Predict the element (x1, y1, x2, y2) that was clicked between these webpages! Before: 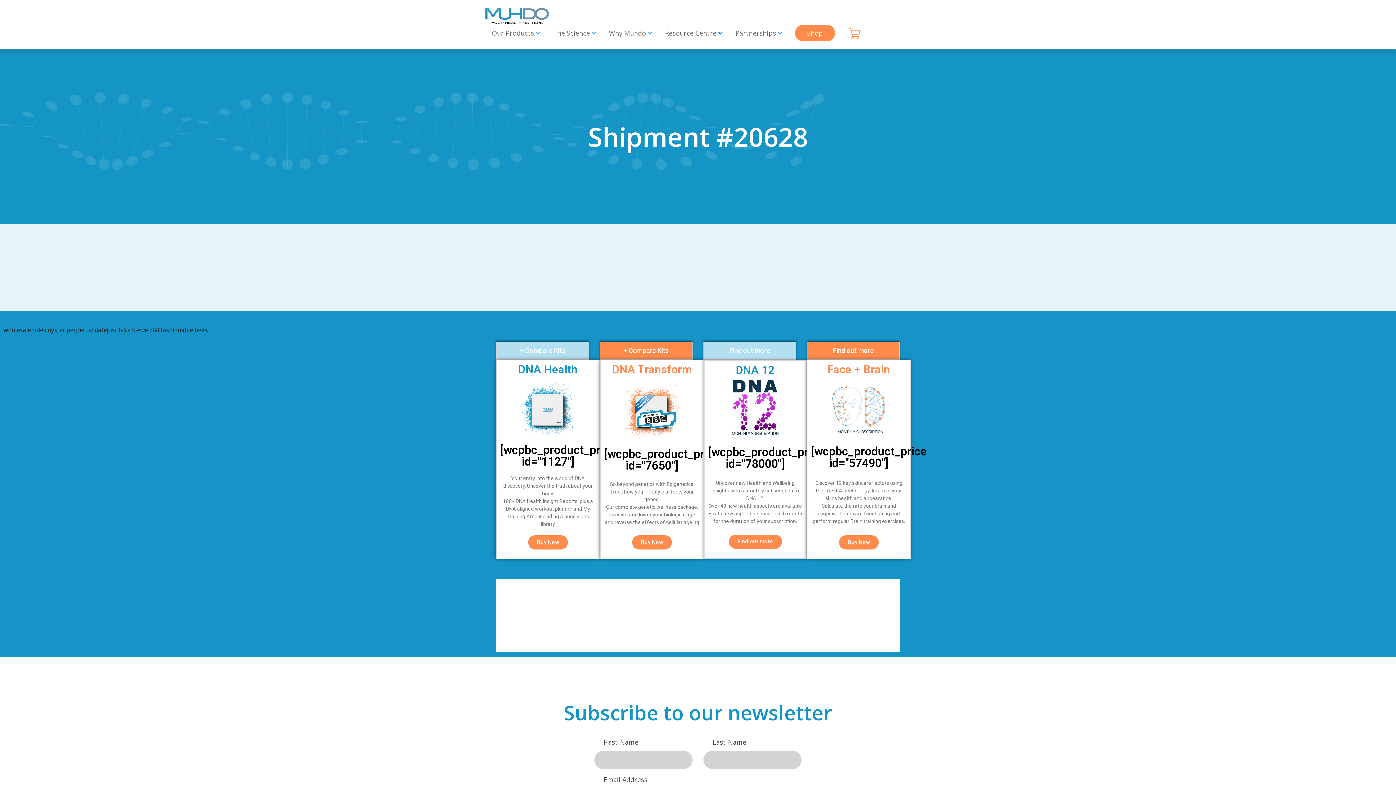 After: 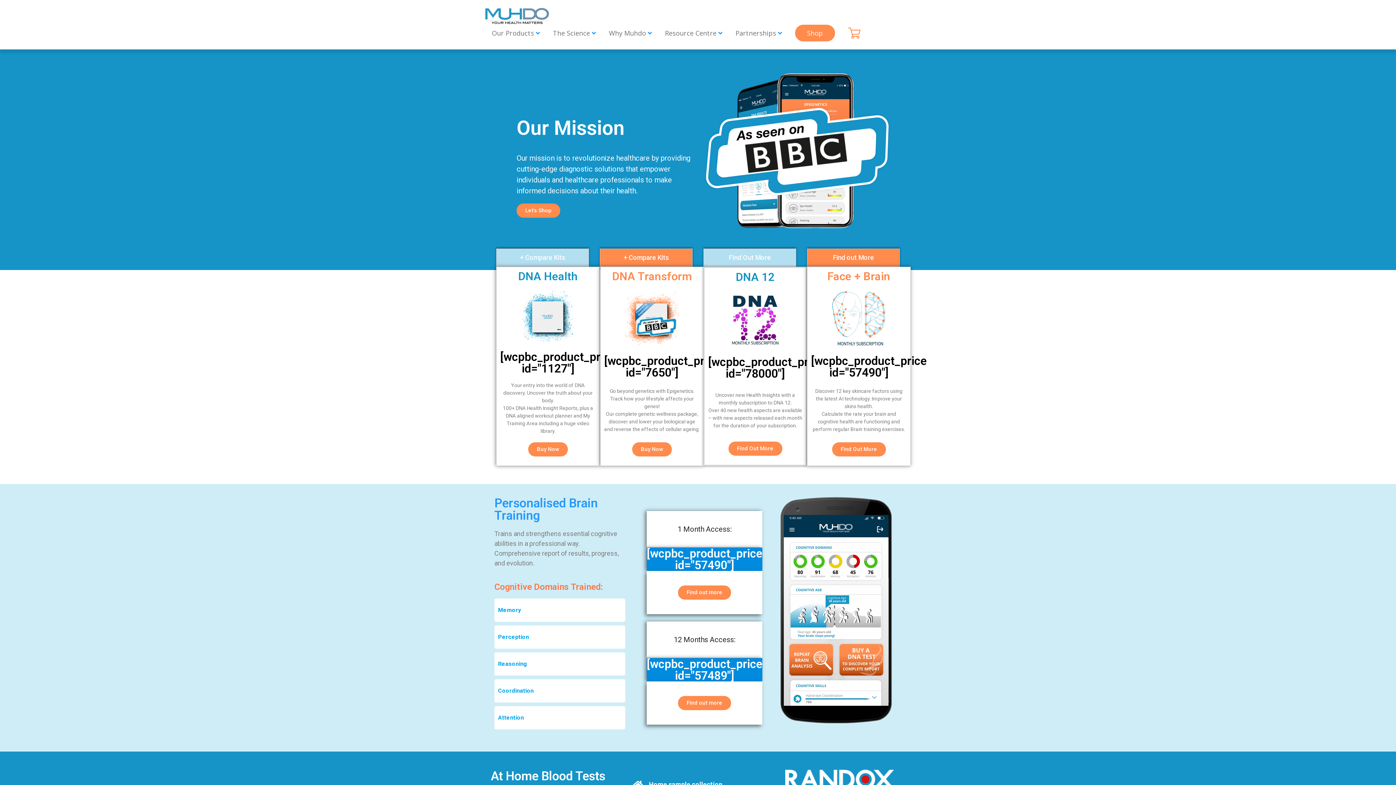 Action: bbox: (485, 8, 549, 24)